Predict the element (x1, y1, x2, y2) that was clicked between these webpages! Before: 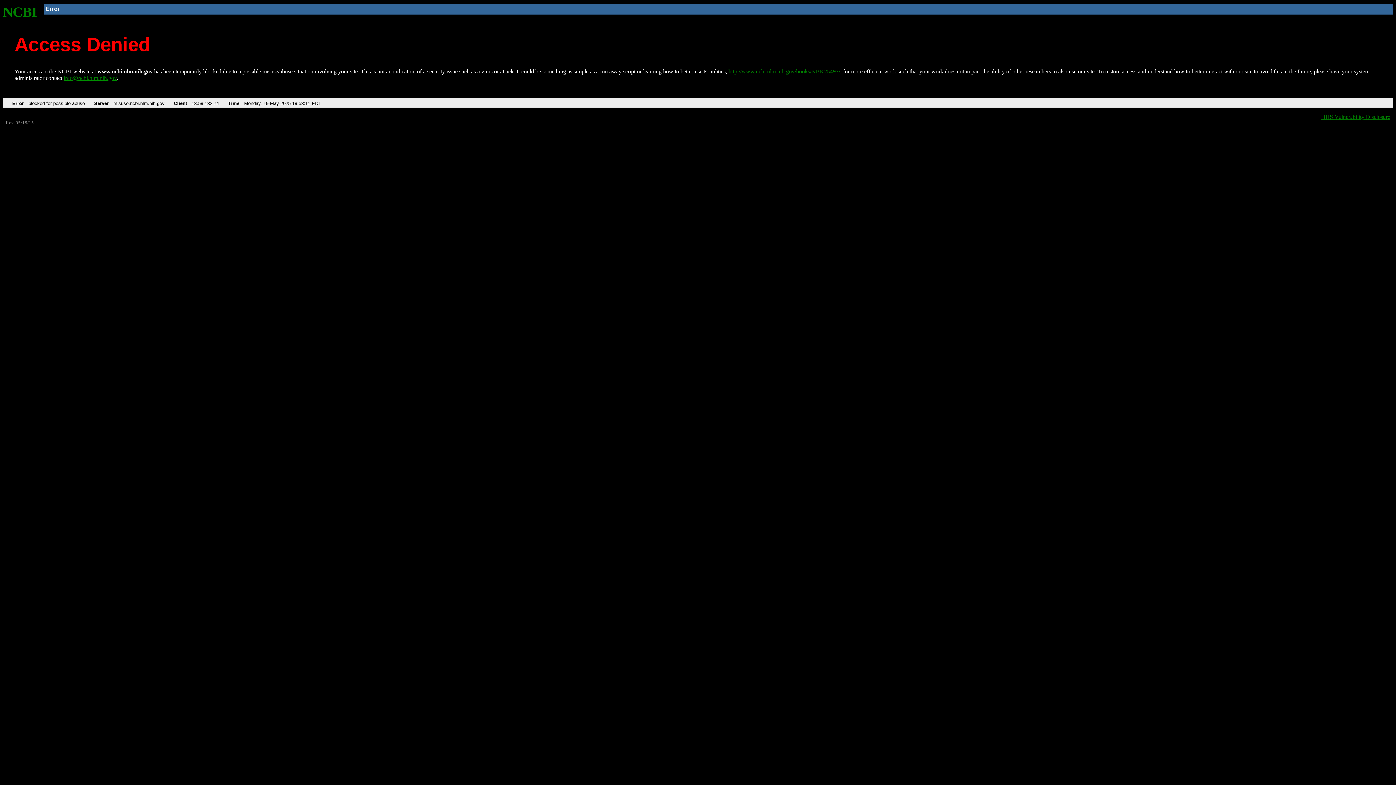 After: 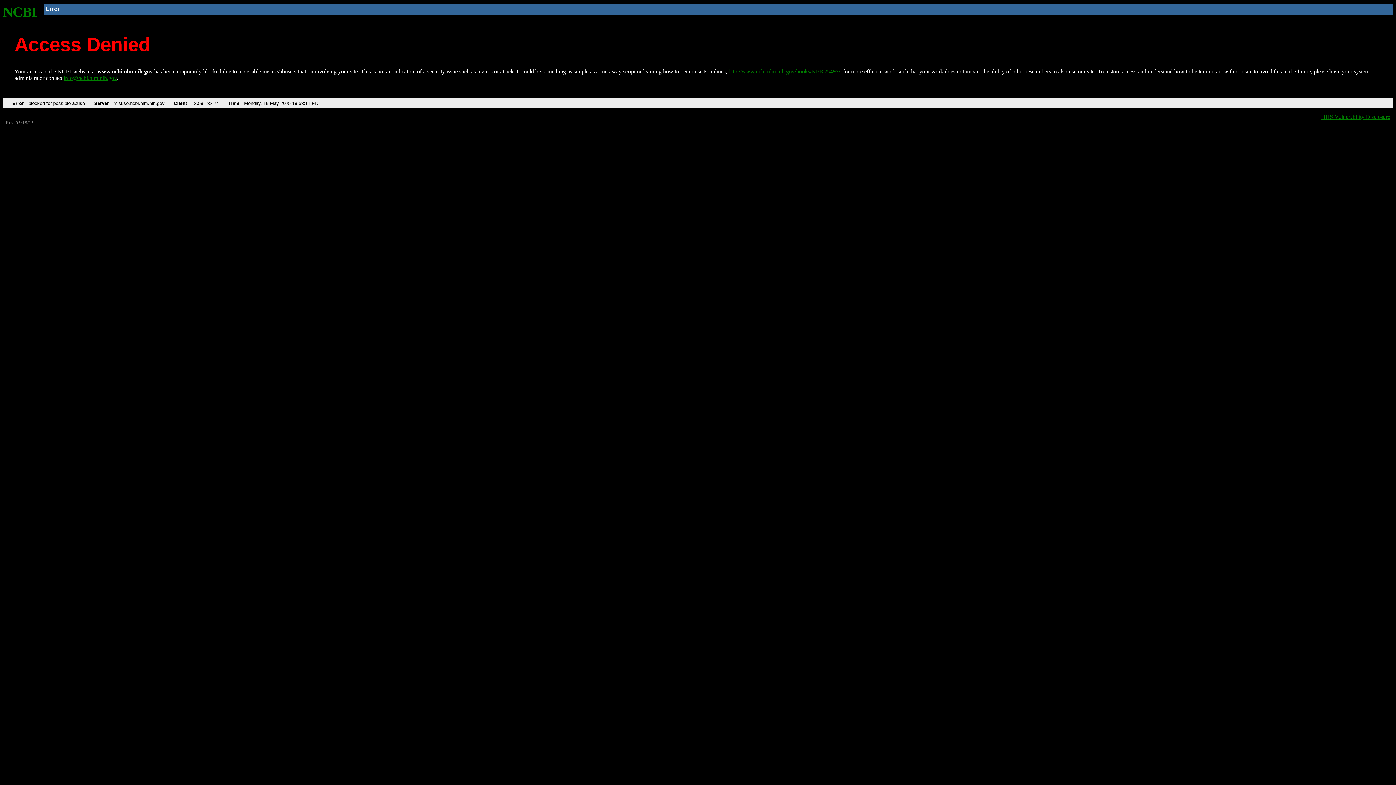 Action: bbox: (63, 75, 116, 81) label: info@ncbi.nlm.nih.gov